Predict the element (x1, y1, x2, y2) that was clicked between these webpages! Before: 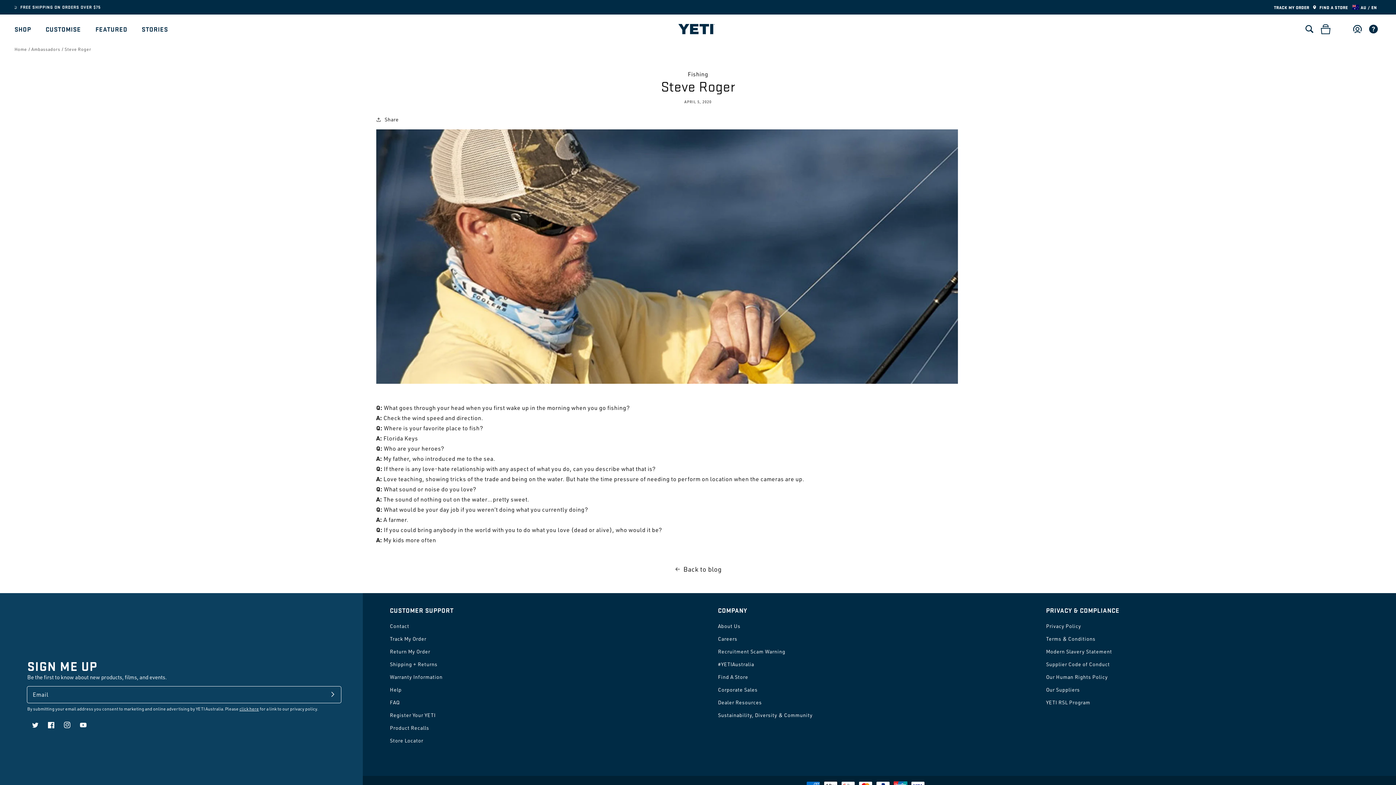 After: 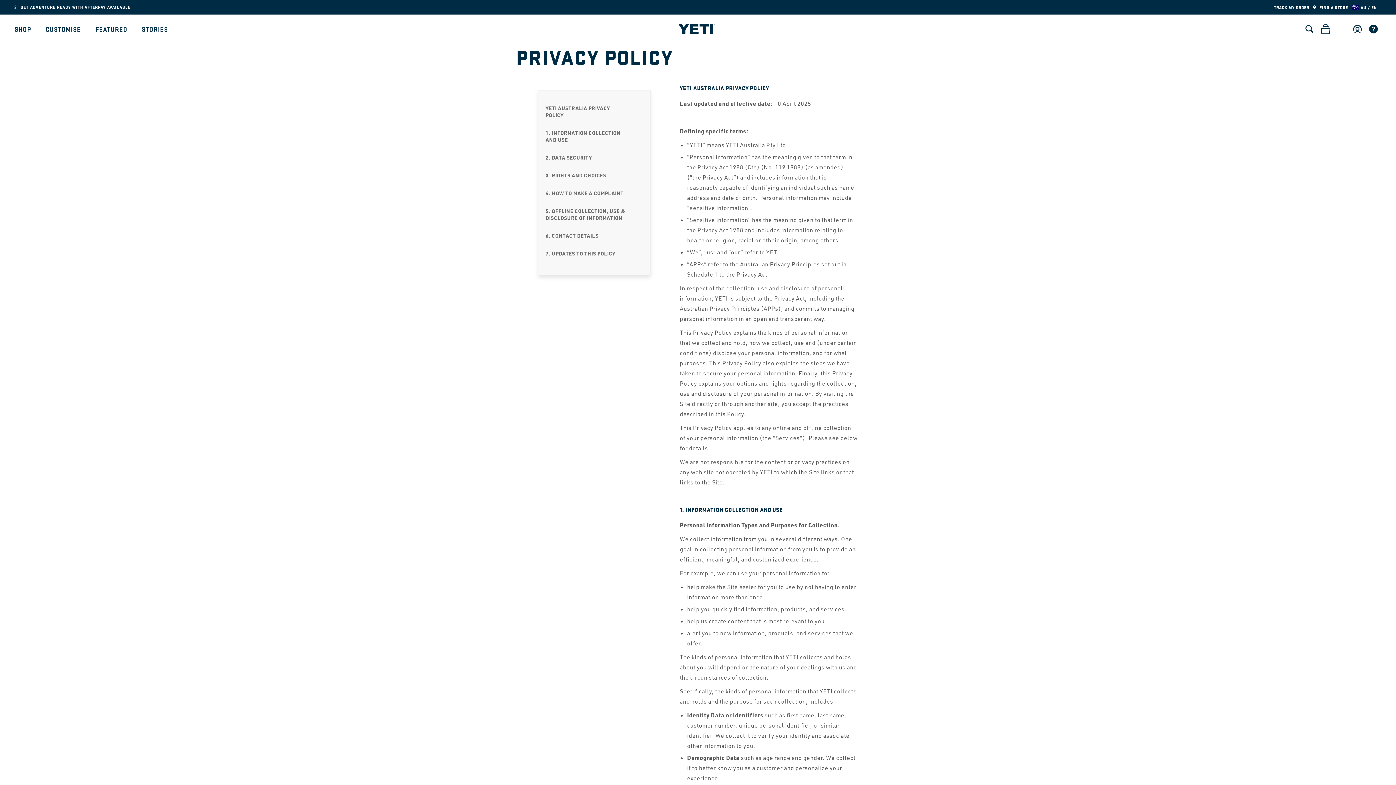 Action: label: Privacy Policy bbox: (1046, 621, 1081, 632)